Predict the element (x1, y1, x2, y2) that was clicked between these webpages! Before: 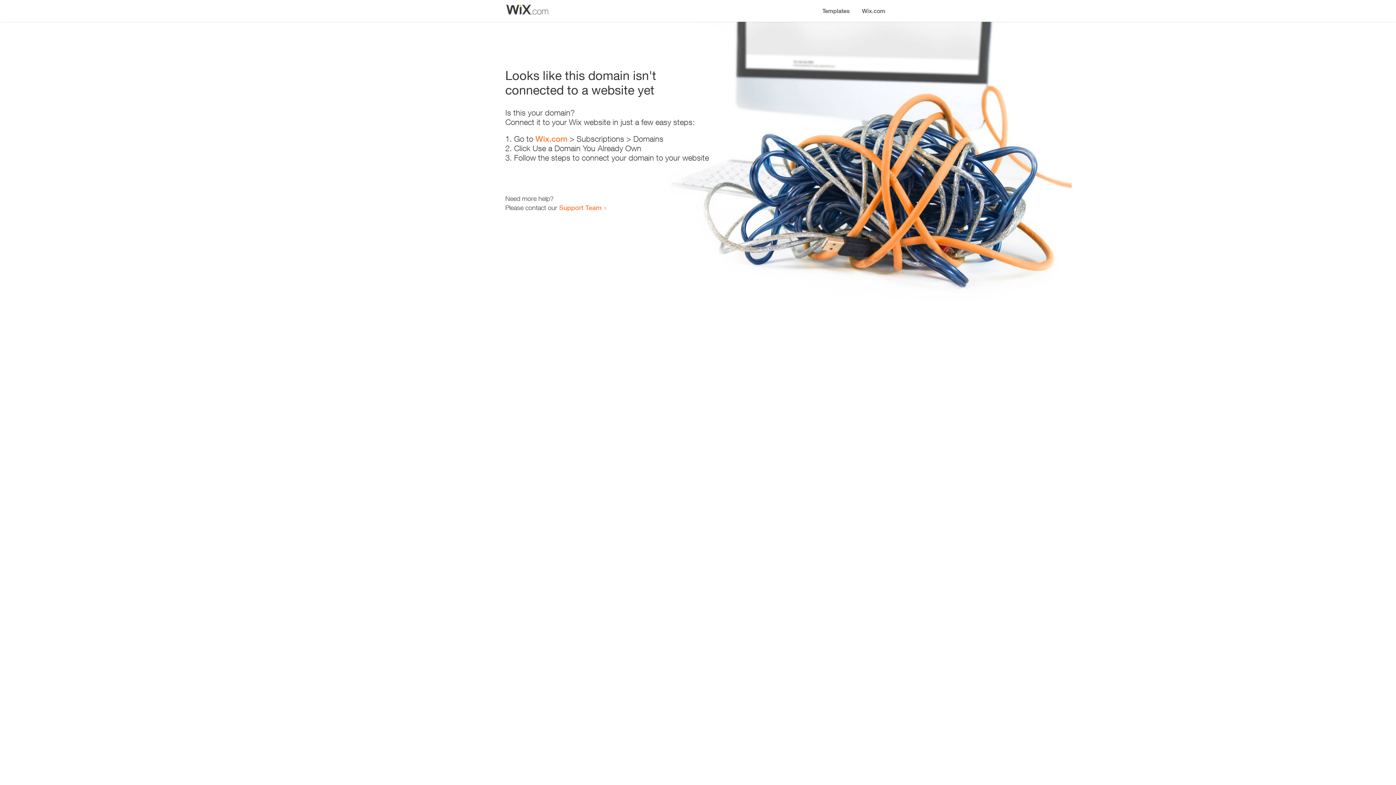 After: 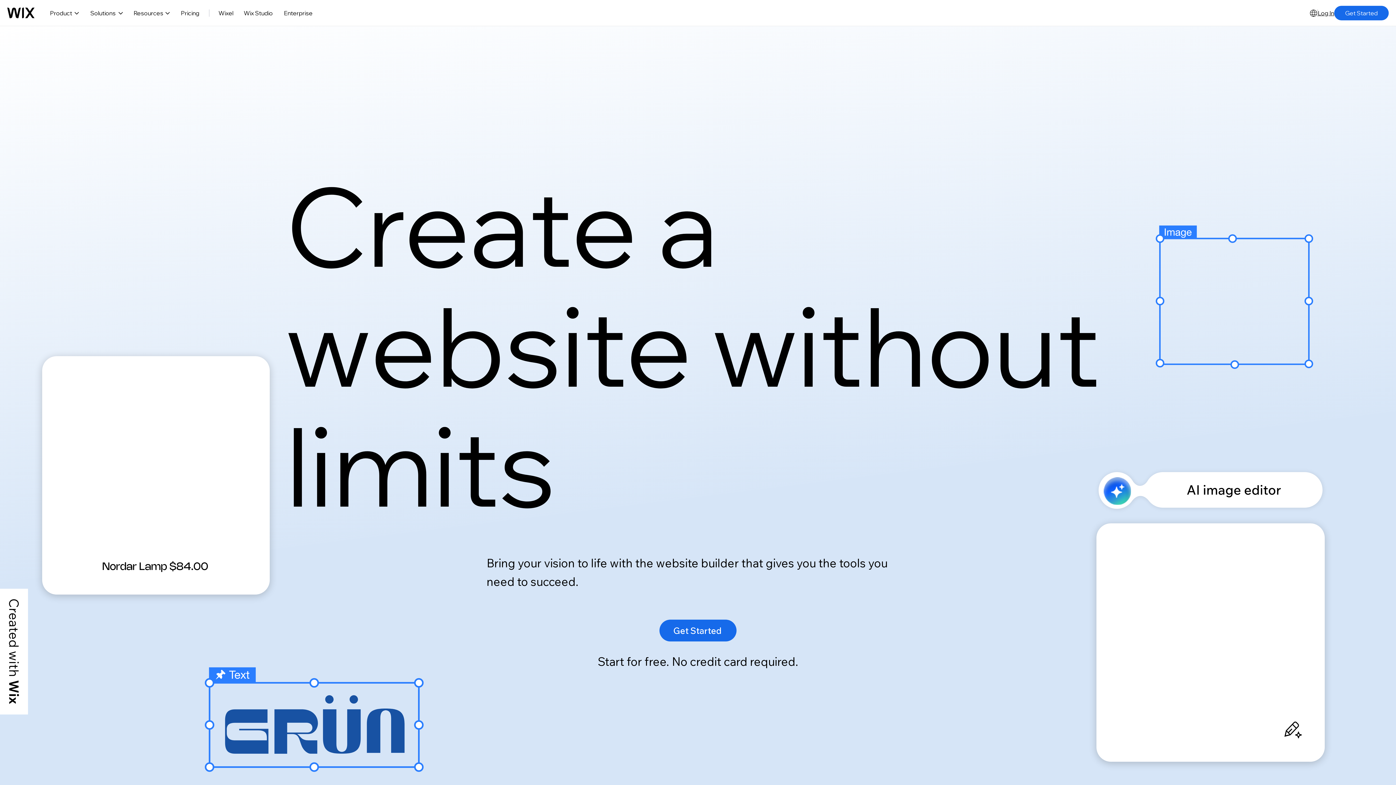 Action: label: Wix.com bbox: (535, 134, 567, 143)